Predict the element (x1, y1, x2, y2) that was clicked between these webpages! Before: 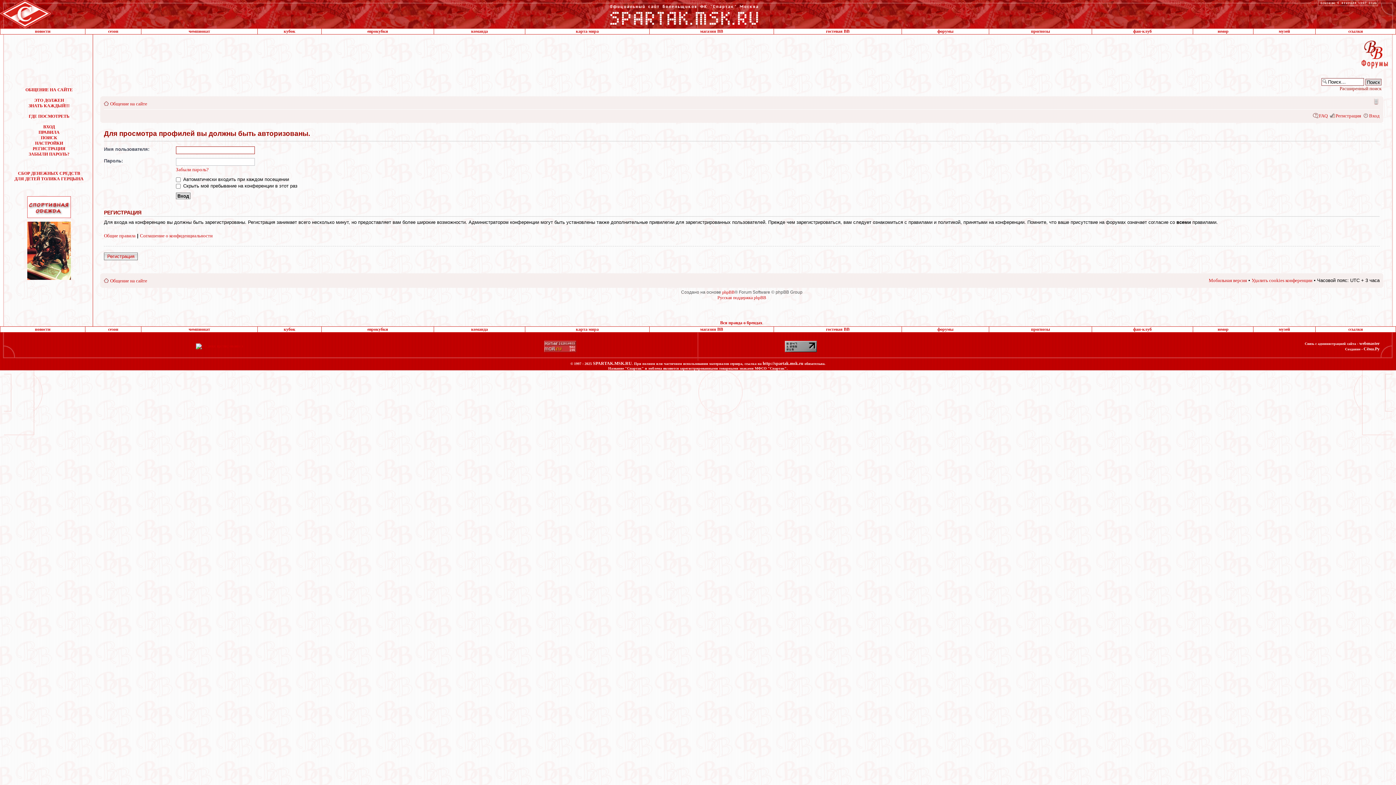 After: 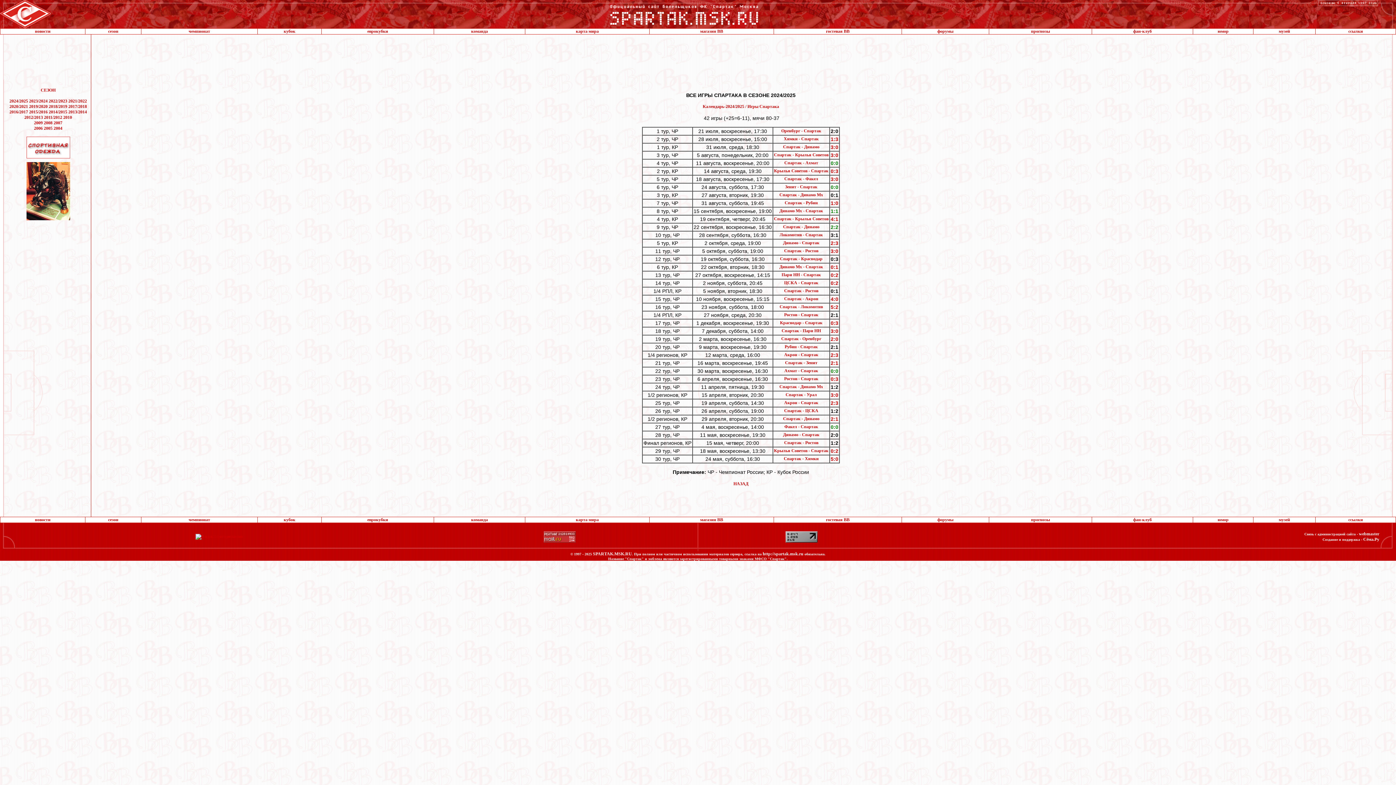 Action: label: сезон bbox: (108, 326, 118, 332)